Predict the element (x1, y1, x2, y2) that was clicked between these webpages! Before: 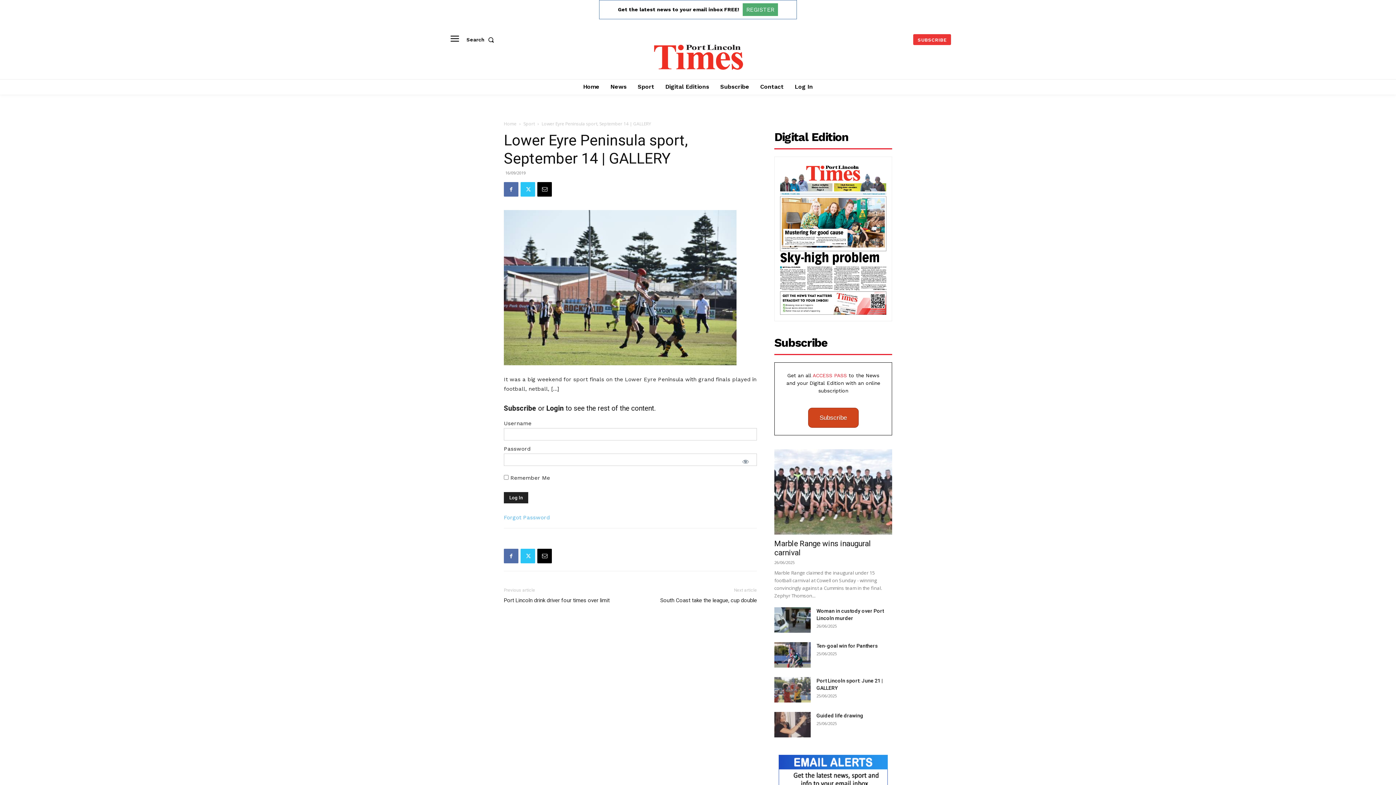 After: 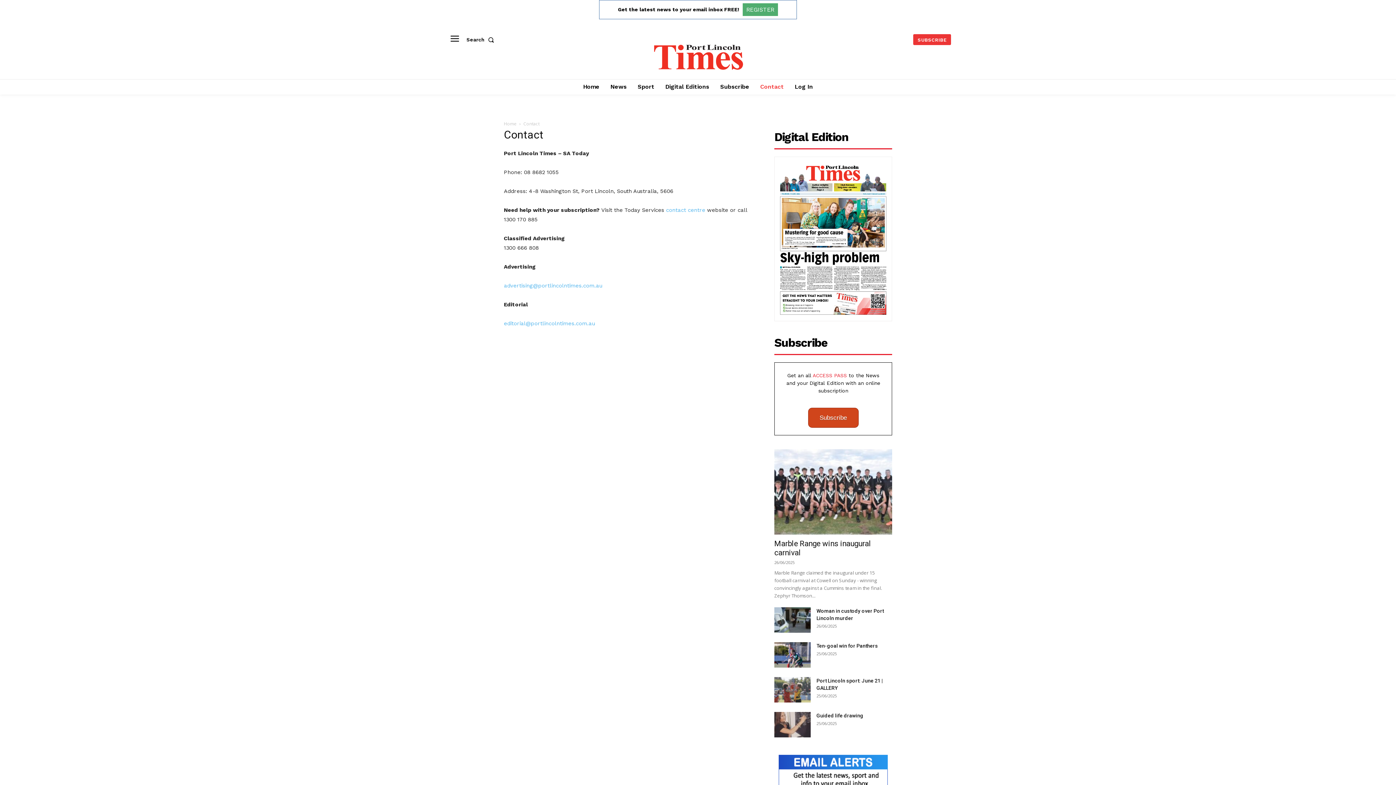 Action: bbox: (756, 79, 787, 94) label: Contact